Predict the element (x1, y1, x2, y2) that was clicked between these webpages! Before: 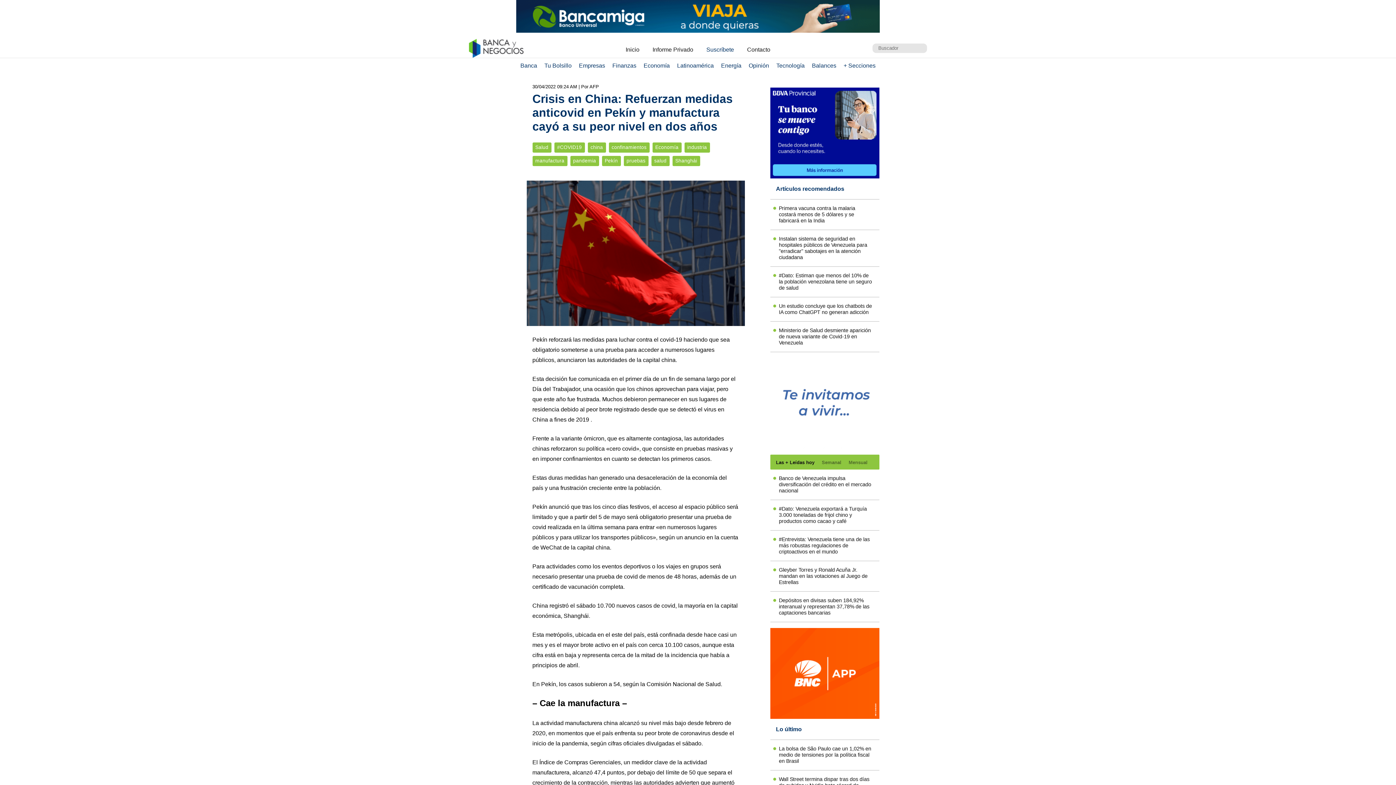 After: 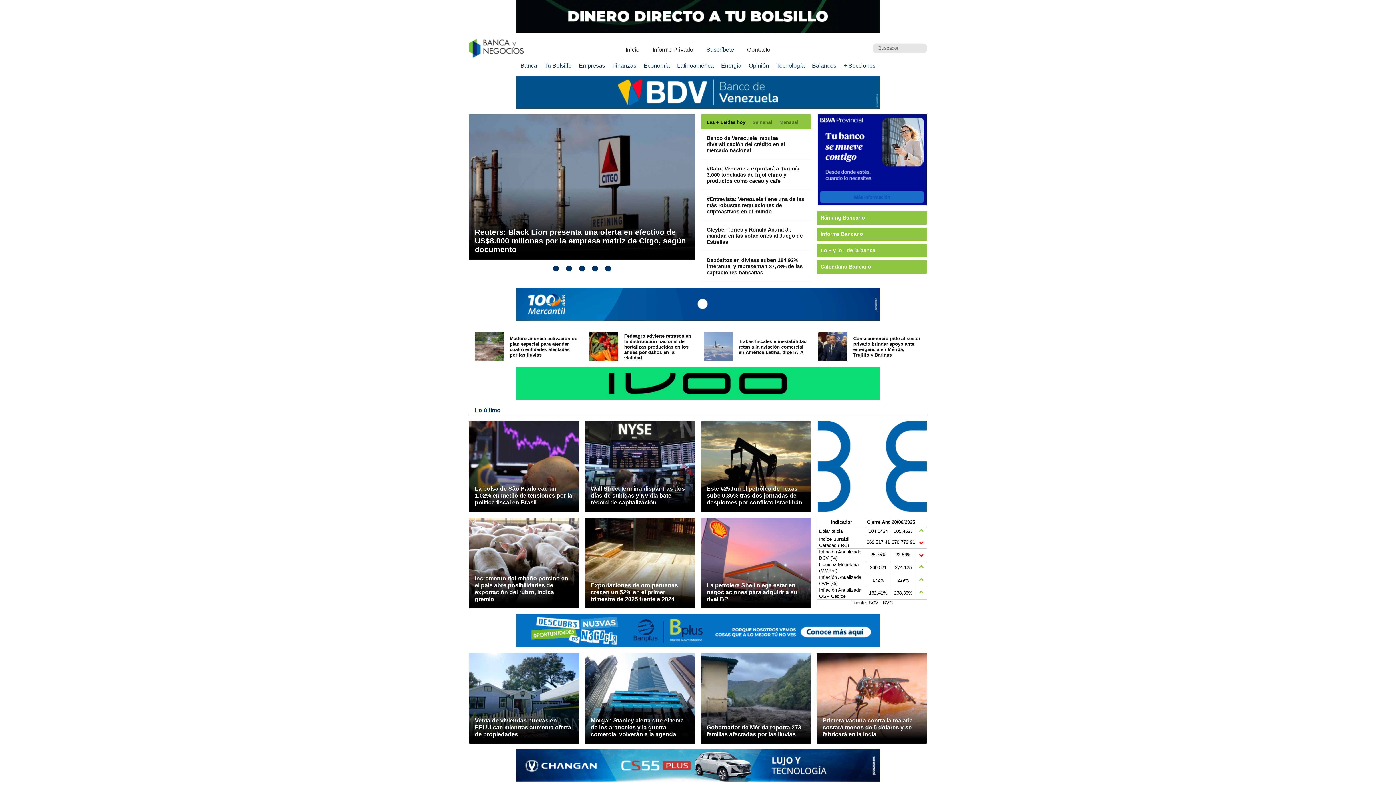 Action: bbox: (620, 43, 645, 55) label: Inicio